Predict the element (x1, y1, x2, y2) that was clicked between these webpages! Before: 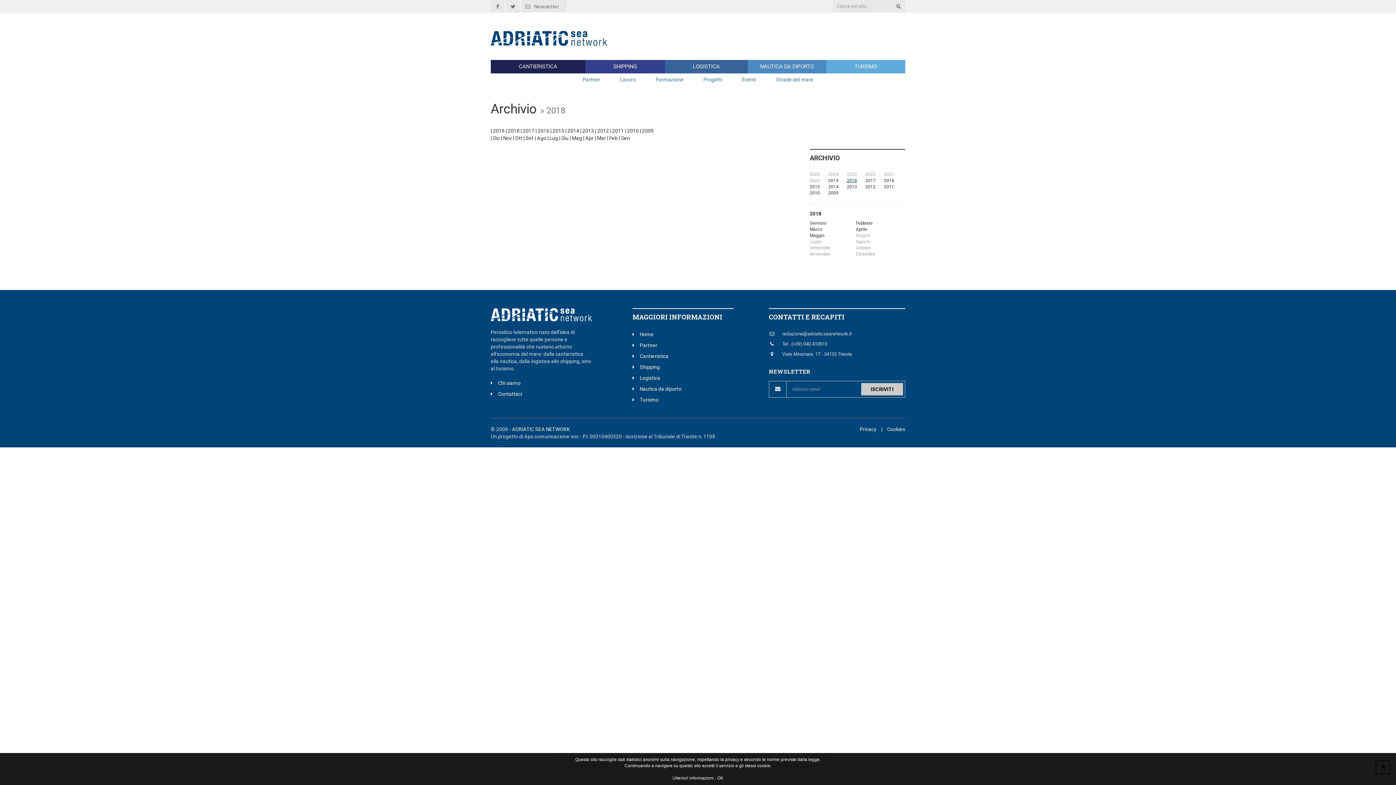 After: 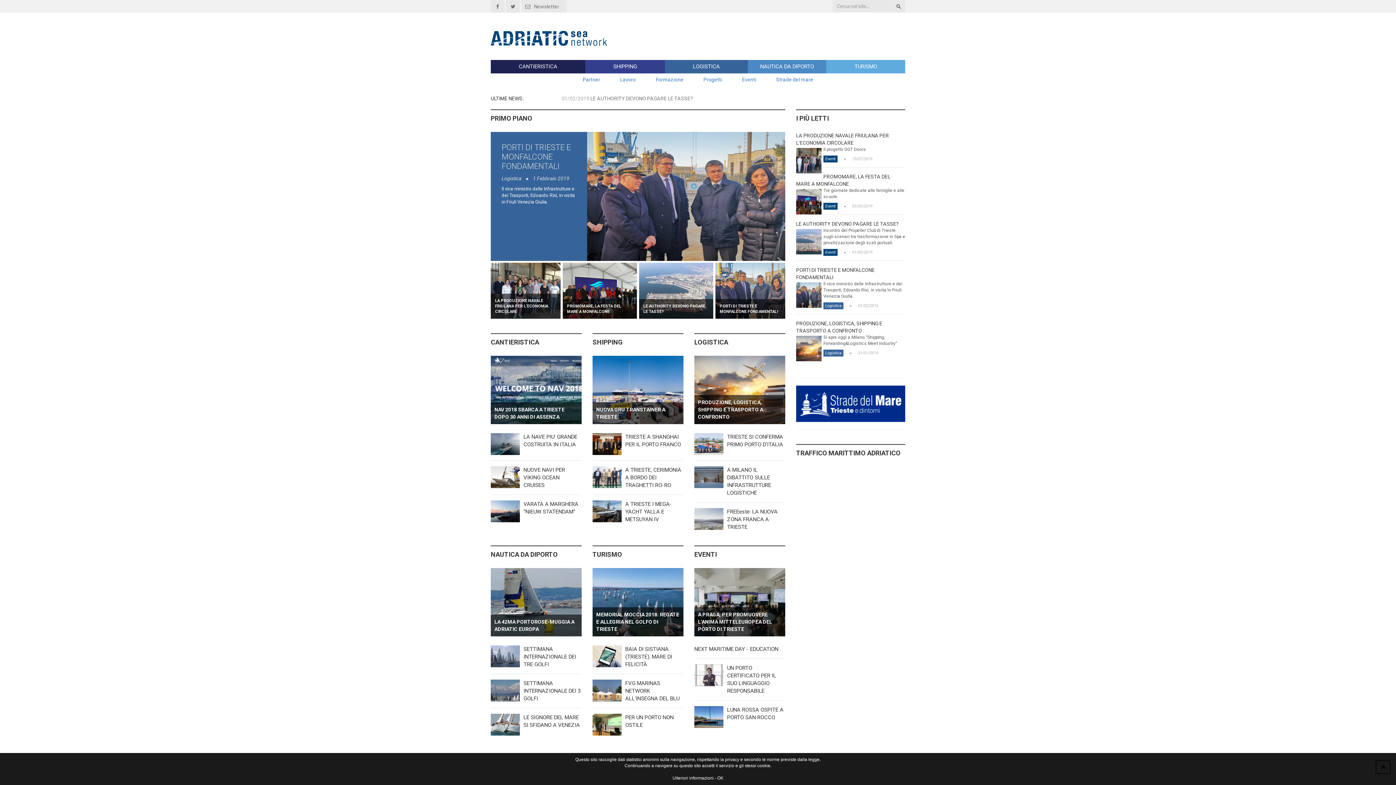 Action: bbox: (490, 308, 591, 321)